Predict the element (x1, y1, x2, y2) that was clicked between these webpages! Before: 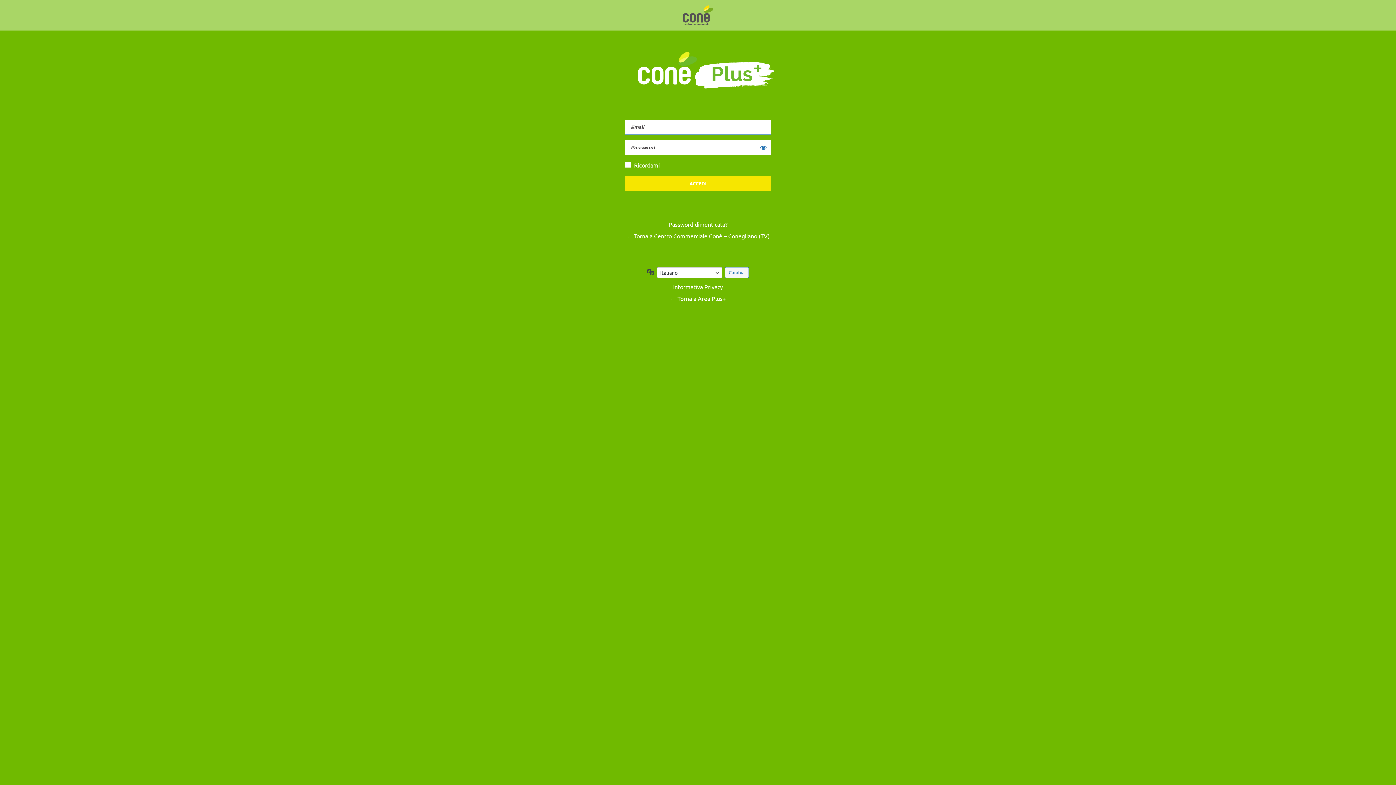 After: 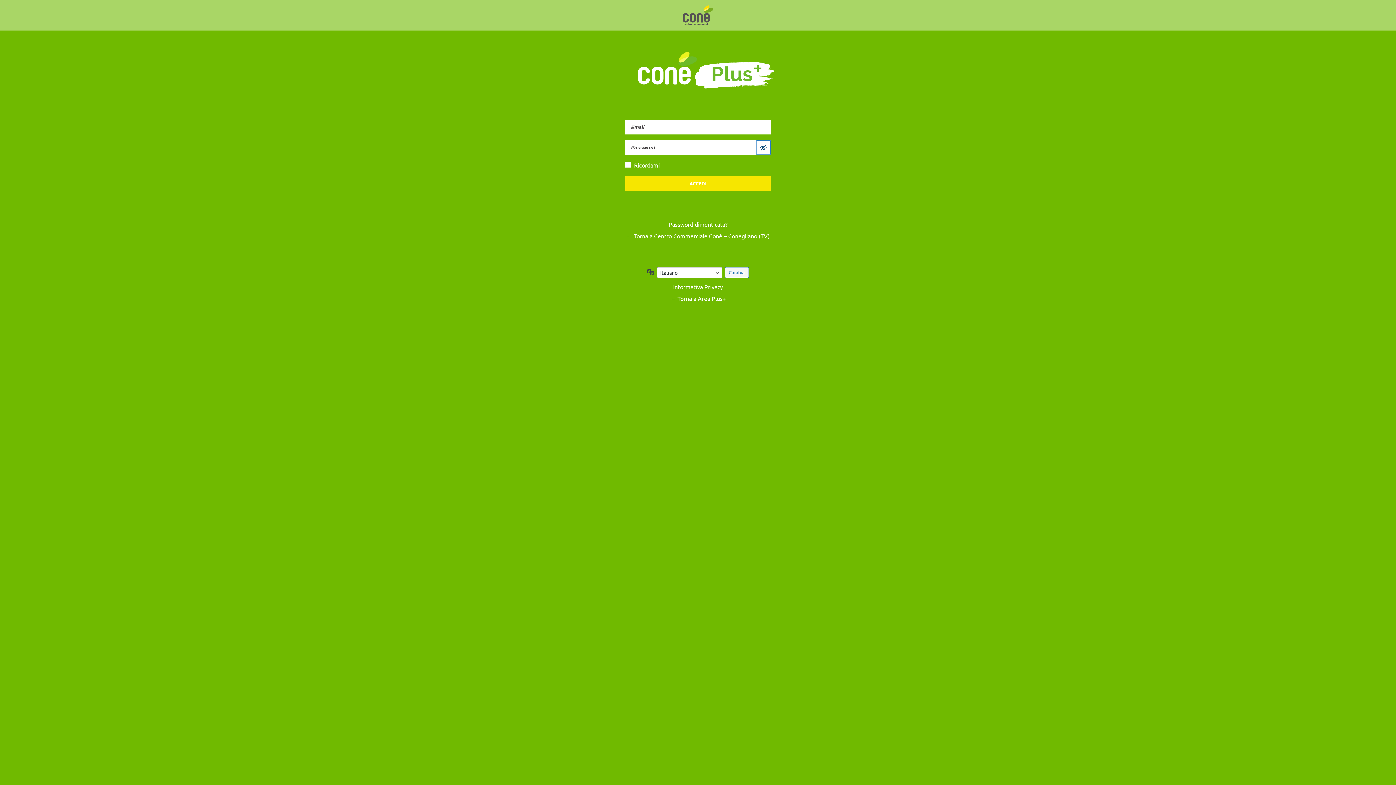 Action: label: Mostra password bbox: (756, 140, 770, 154)